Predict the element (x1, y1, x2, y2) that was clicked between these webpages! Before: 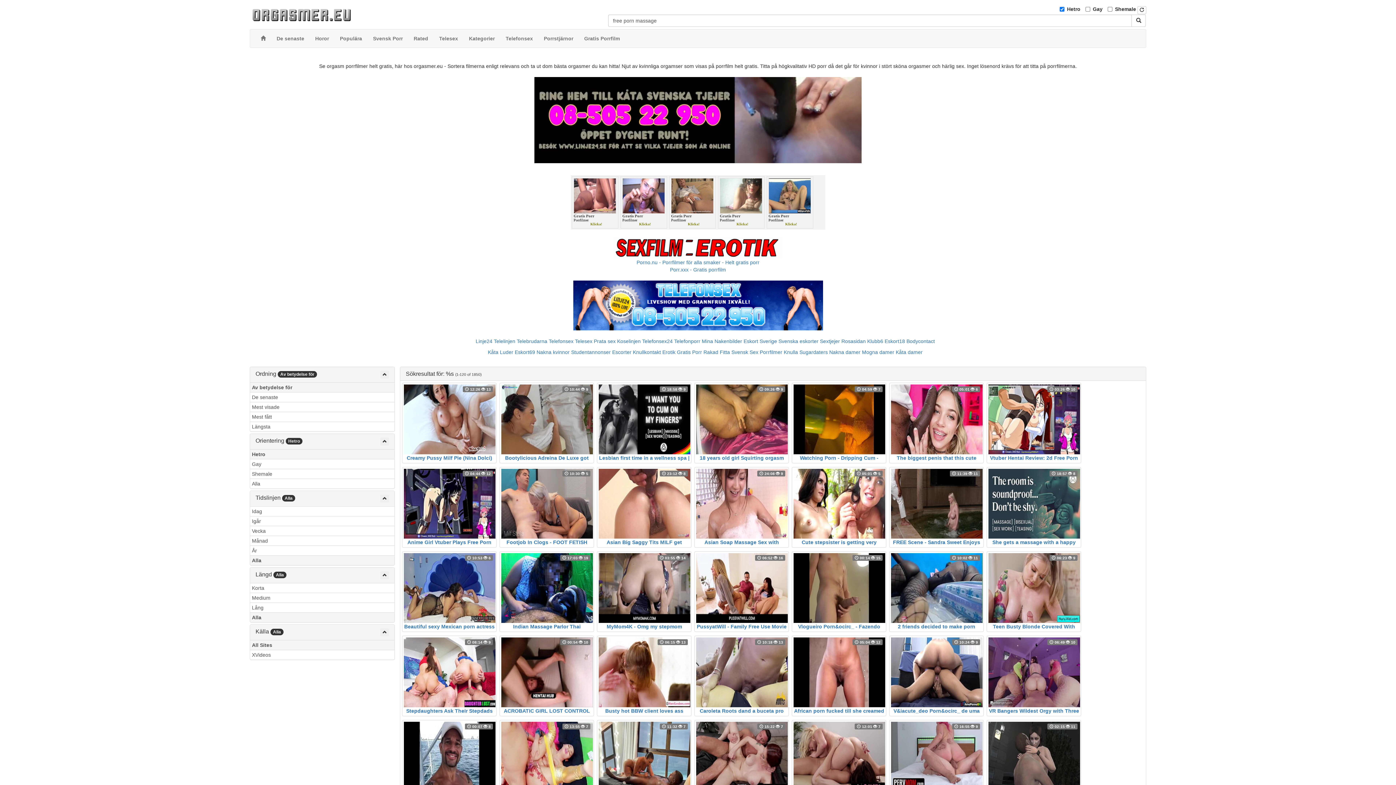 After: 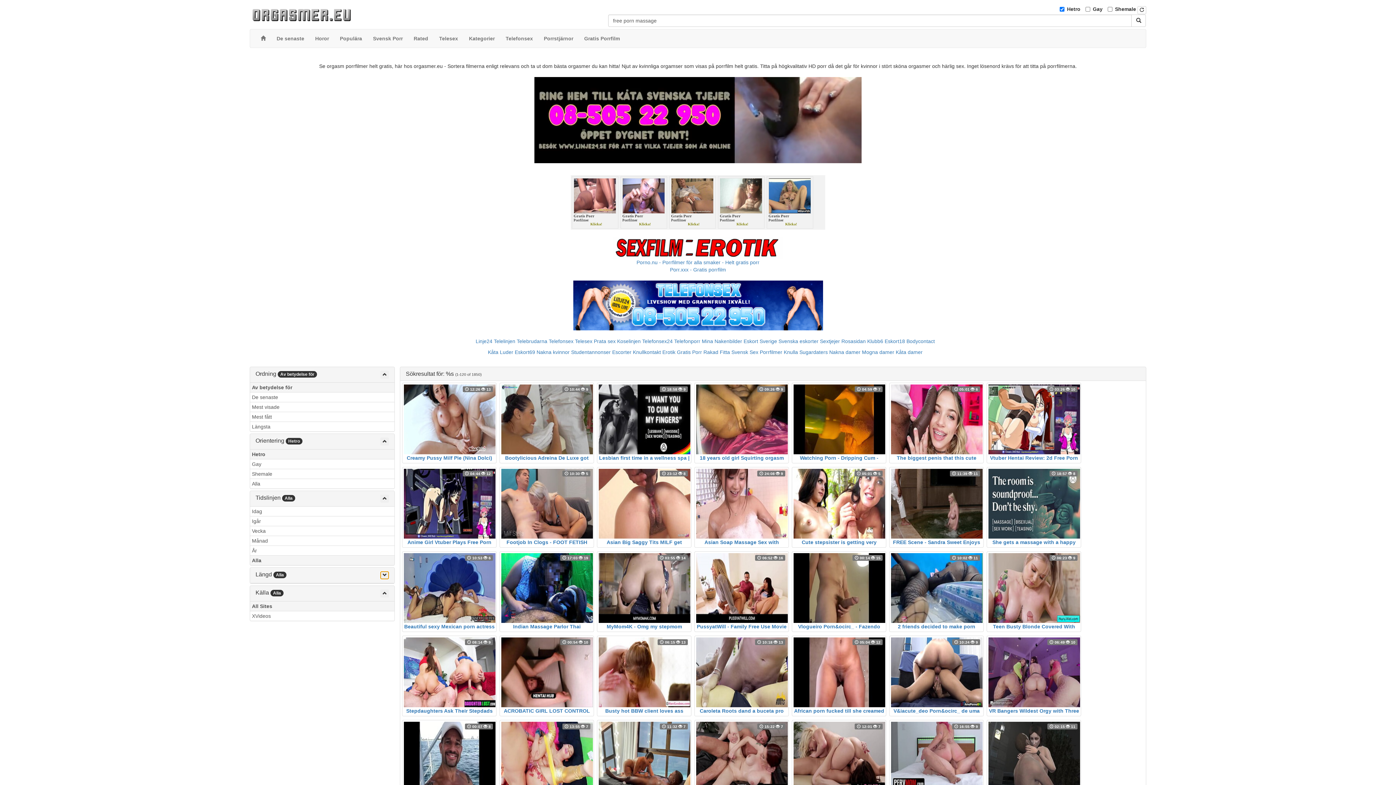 Action: bbox: (380, 571, 389, 579)